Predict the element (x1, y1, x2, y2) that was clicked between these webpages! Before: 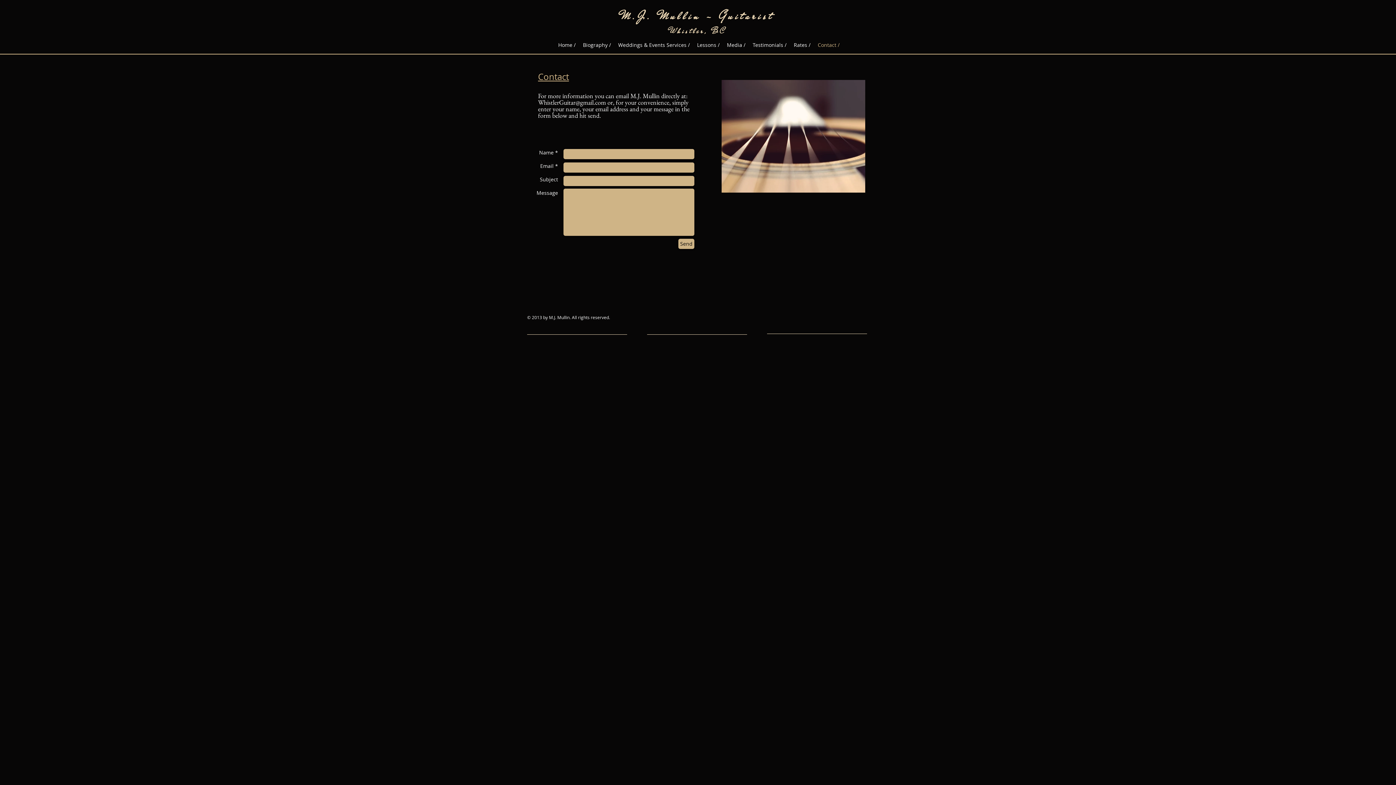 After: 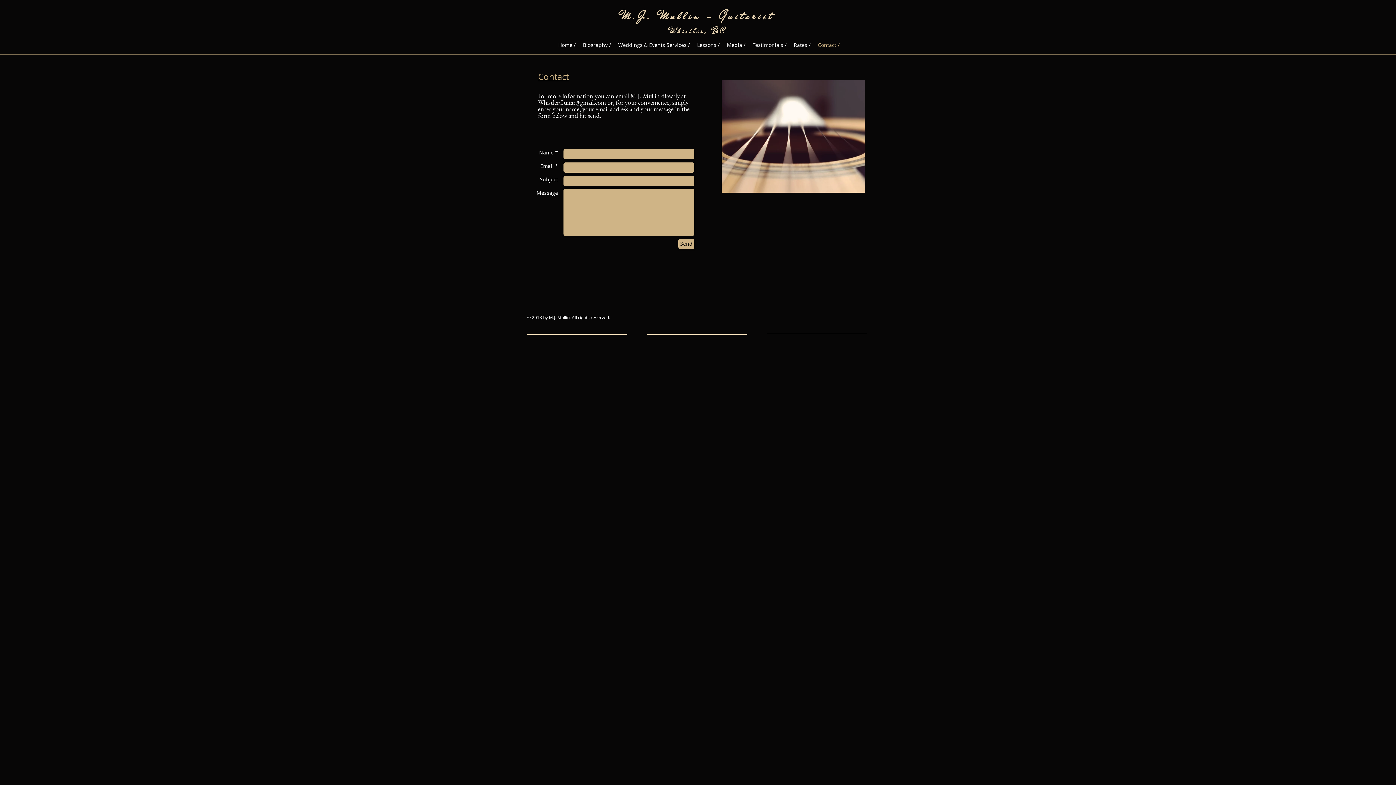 Action: label: Send bbox: (678, 238, 694, 249)